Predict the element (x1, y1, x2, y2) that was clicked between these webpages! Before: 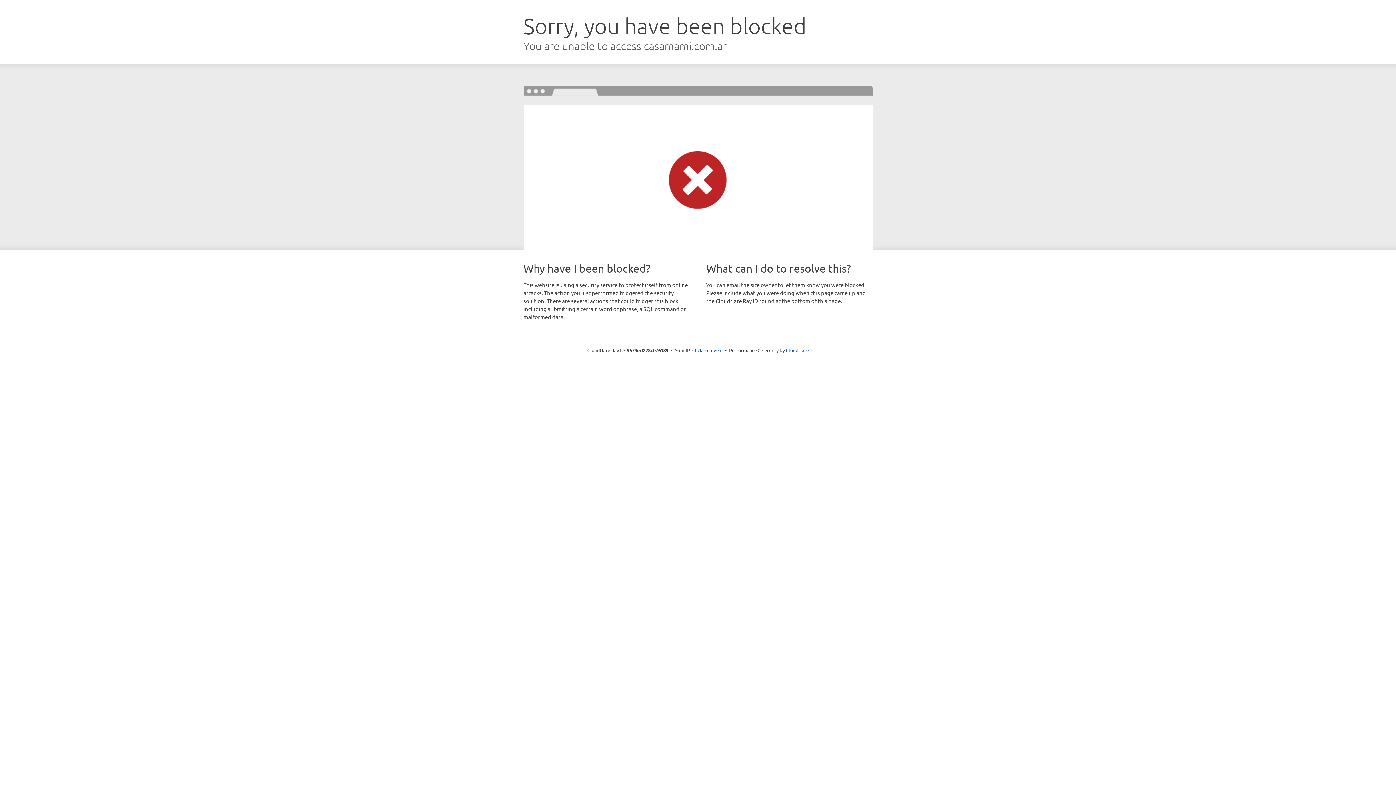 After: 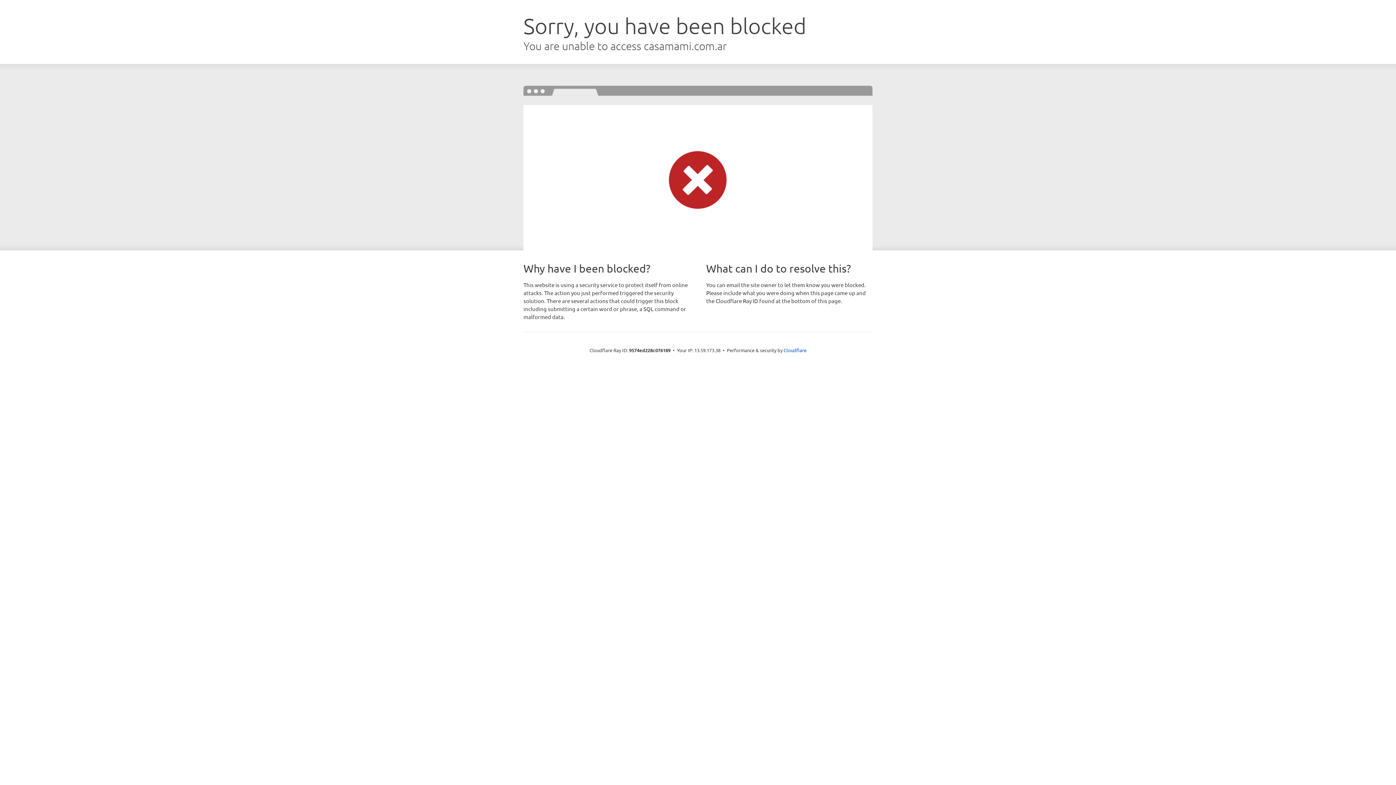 Action: bbox: (692, 346, 722, 353) label: Click to reveal